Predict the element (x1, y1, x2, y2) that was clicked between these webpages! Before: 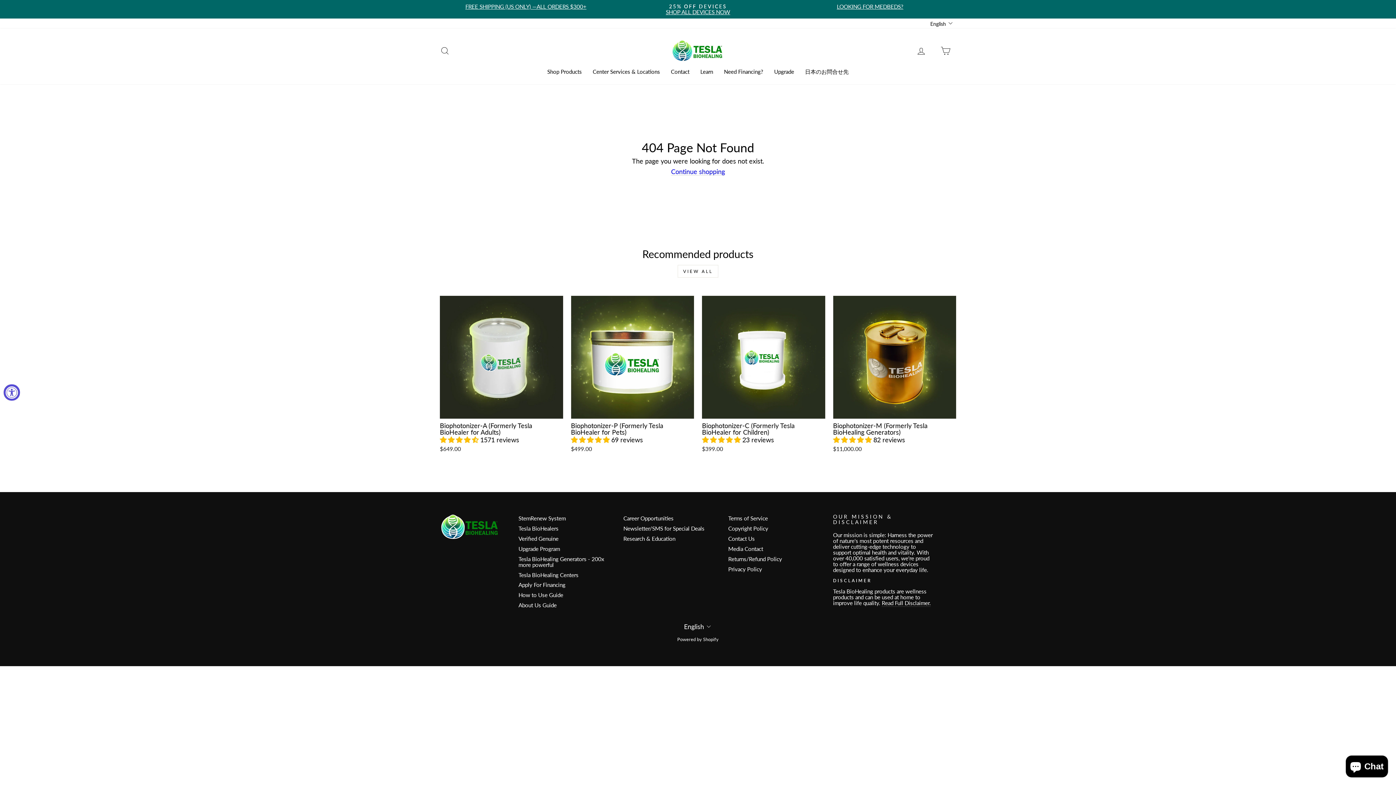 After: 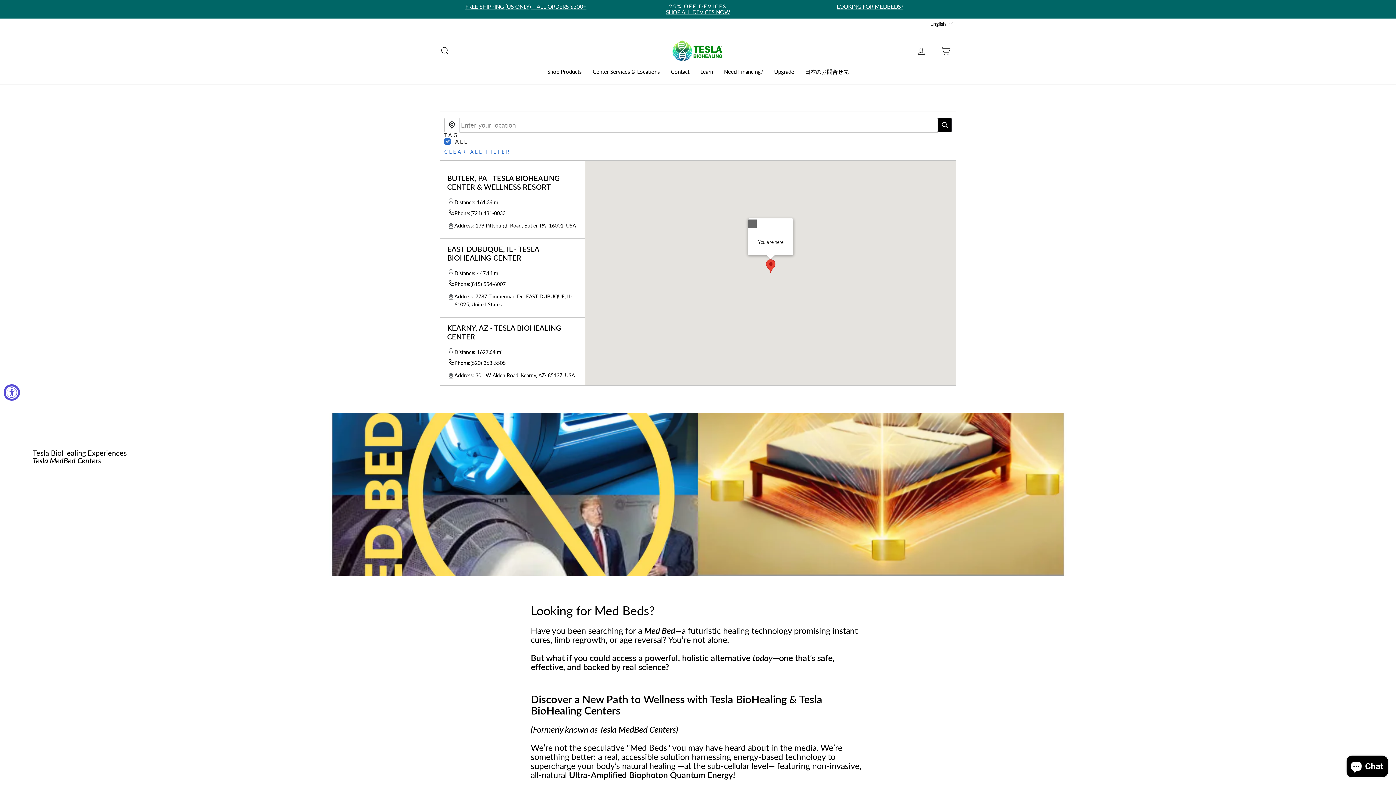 Action: bbox: (786, 3, 954, 9) label: LOOKING FOR MEDBEDS?